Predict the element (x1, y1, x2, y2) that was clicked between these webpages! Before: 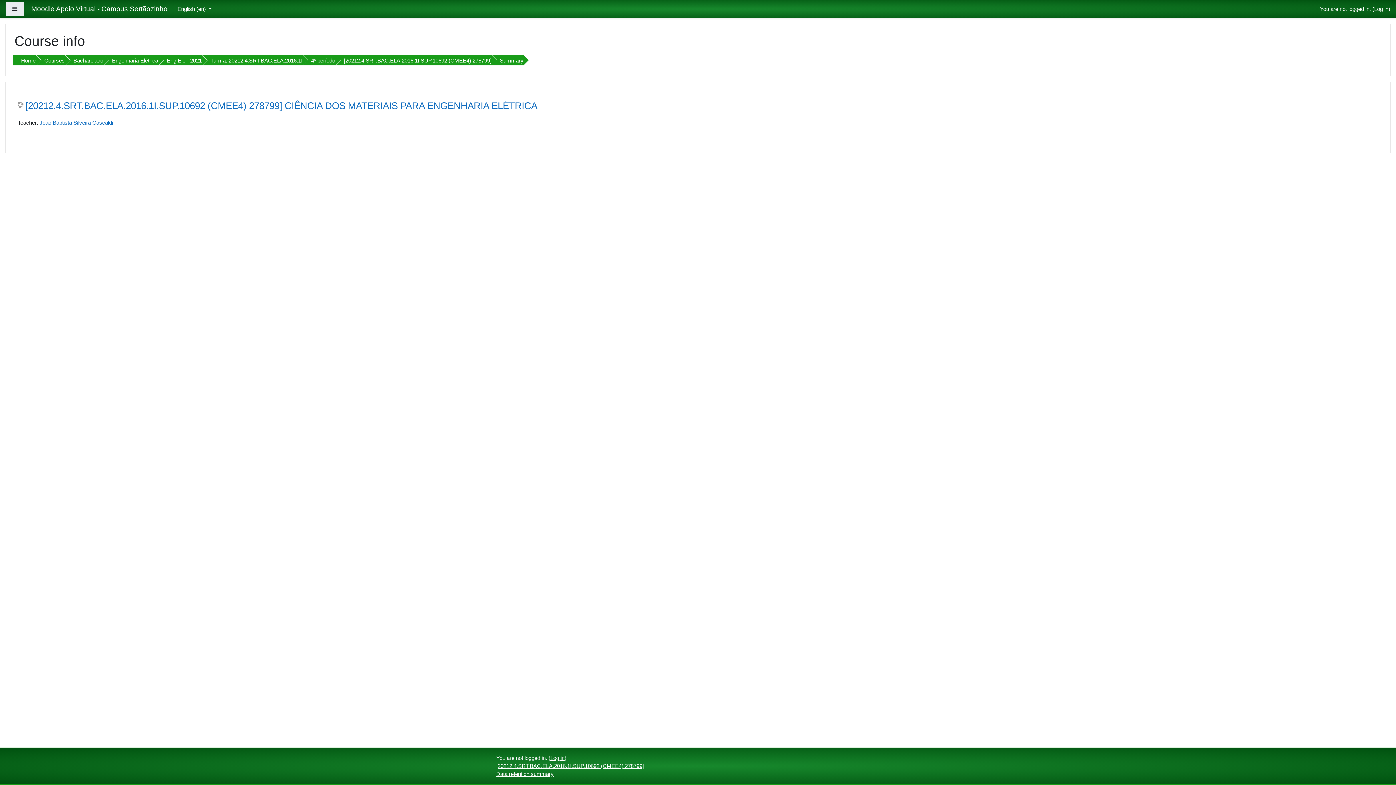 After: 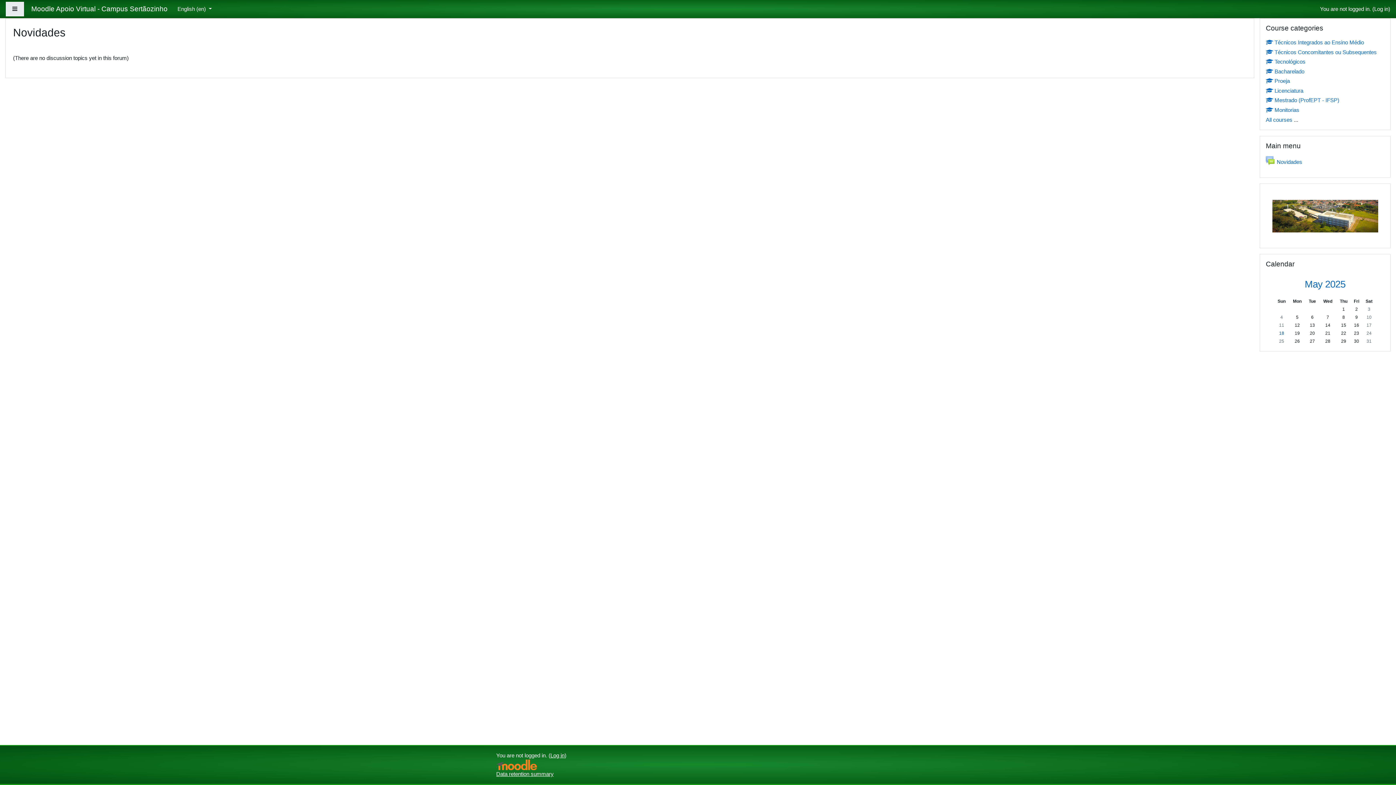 Action: label: Moodle Apoio Virtual - Campus Sertãozinho bbox: (31, 2, 167, 16)